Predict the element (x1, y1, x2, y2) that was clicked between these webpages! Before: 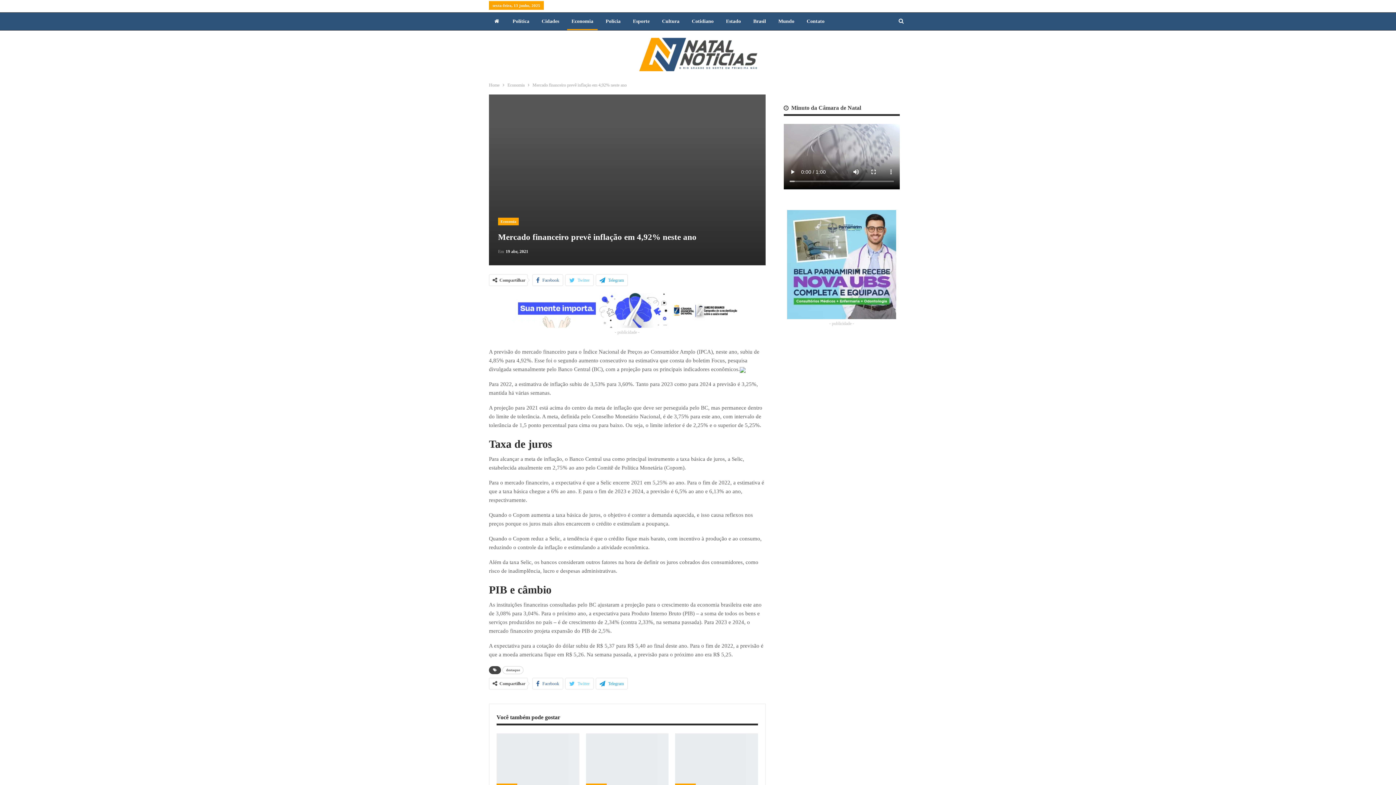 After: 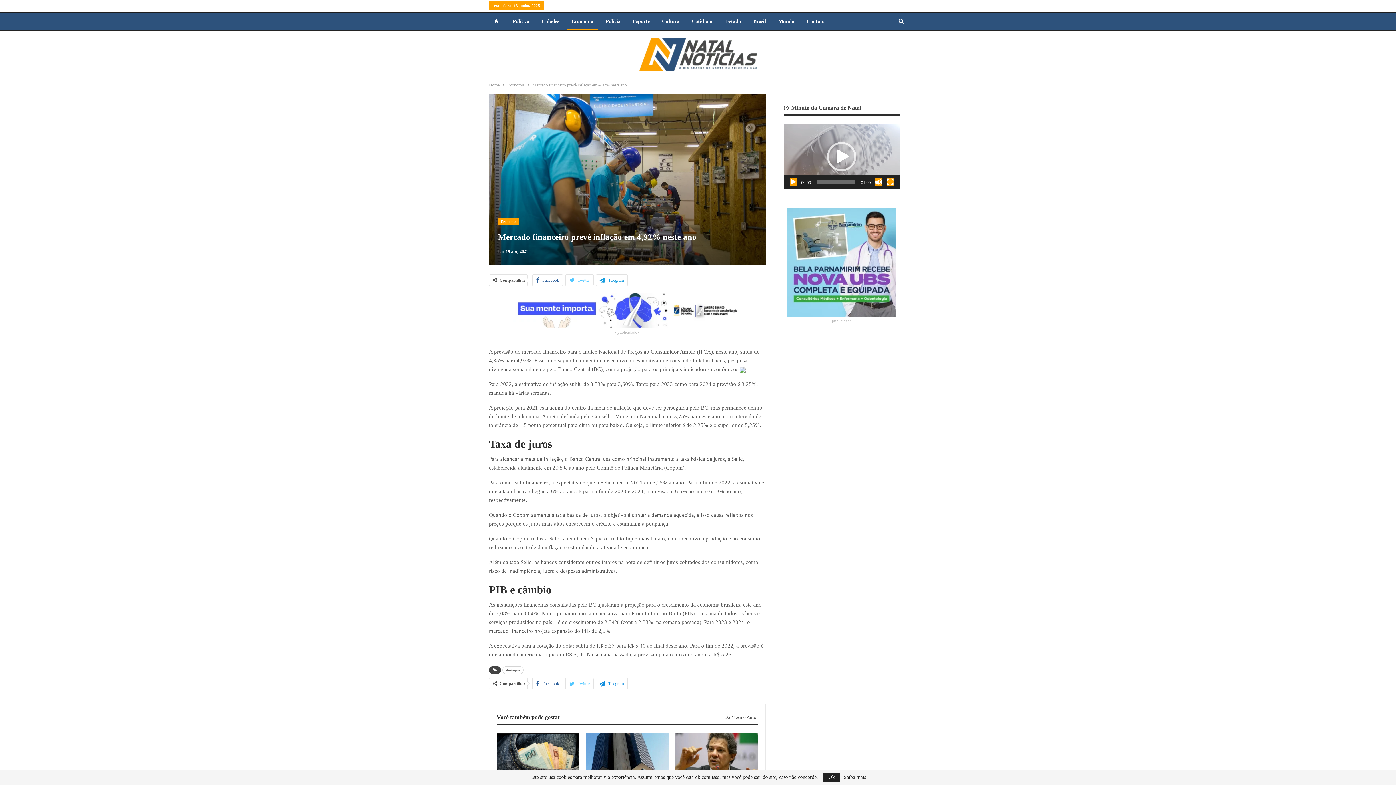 Action: bbox: (596, 678, 627, 689) label: Telegram